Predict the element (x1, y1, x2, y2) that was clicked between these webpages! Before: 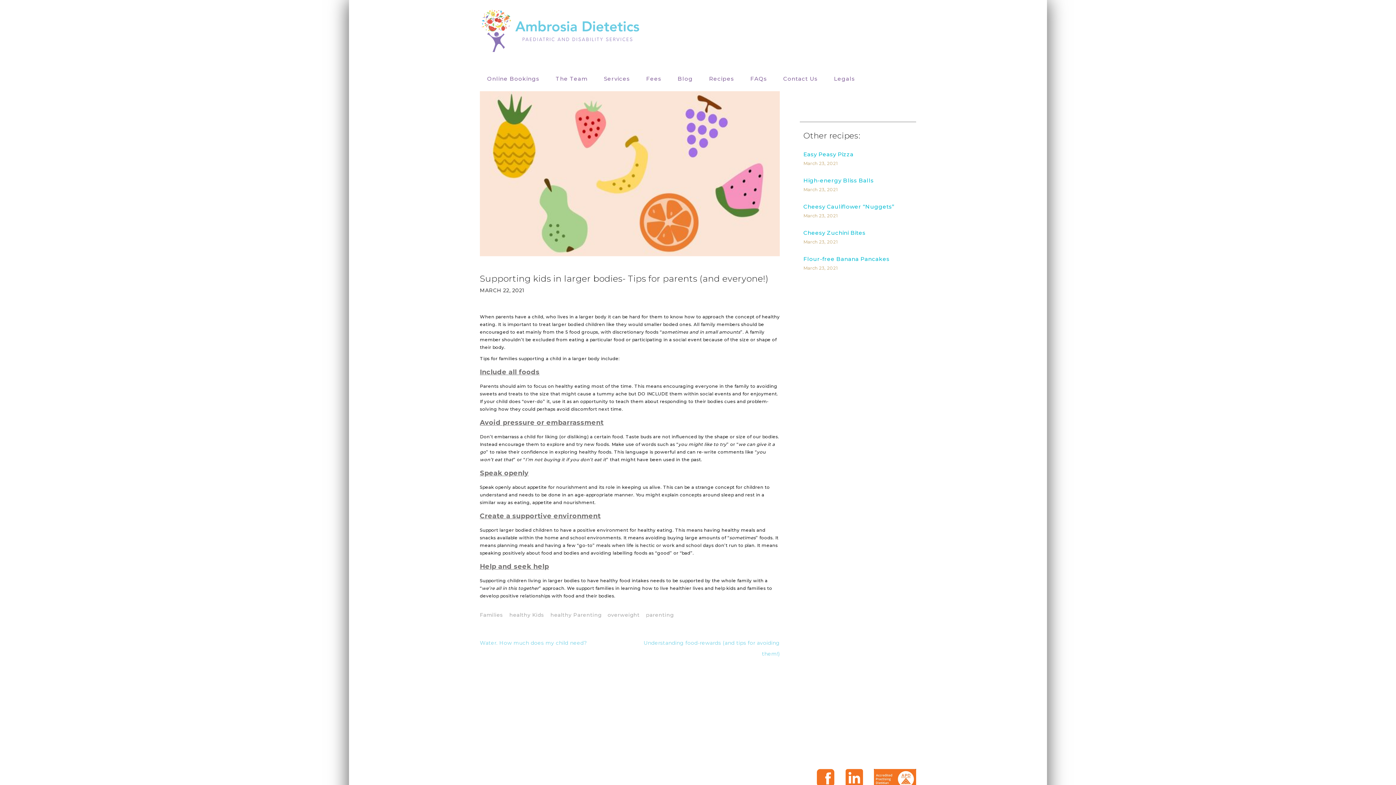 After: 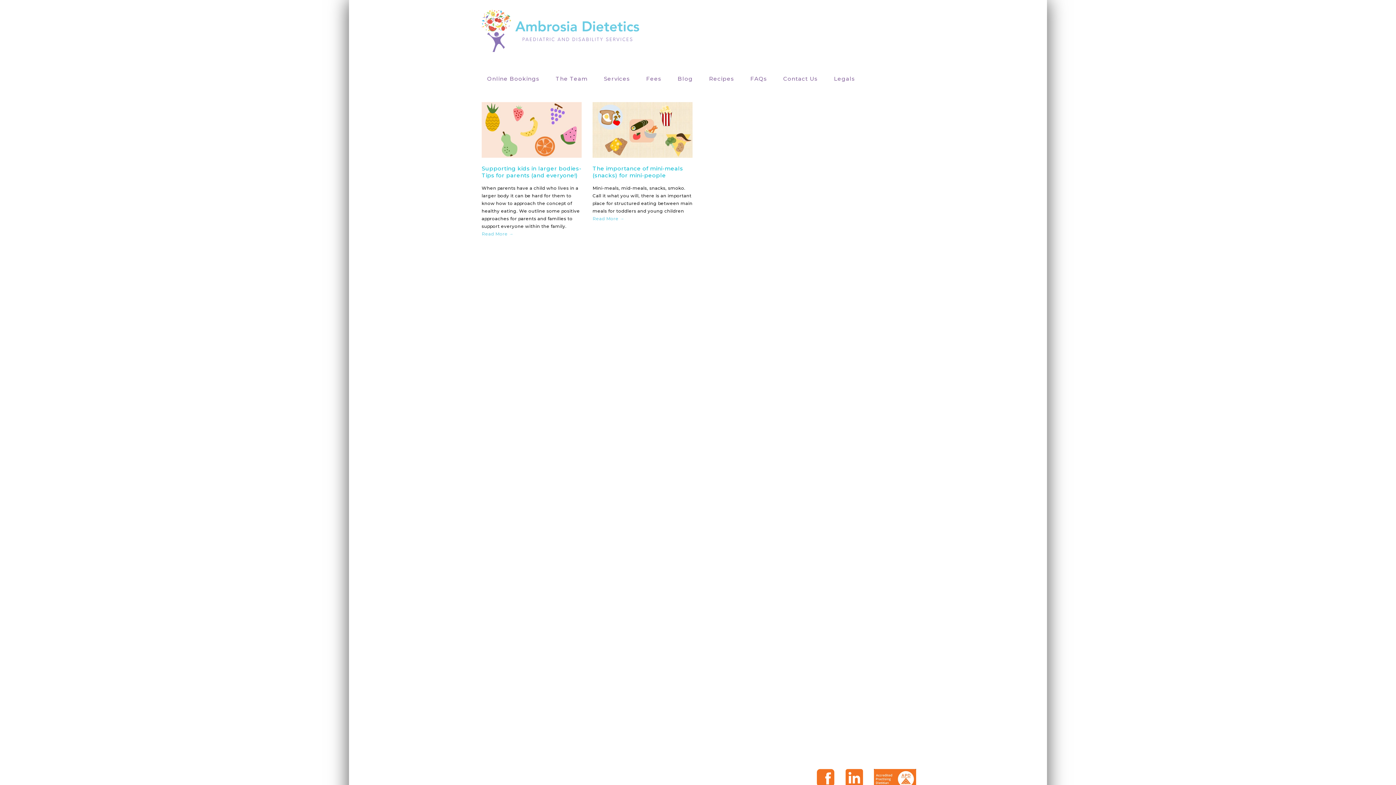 Action: label: parenting bbox: (646, 609, 677, 620)